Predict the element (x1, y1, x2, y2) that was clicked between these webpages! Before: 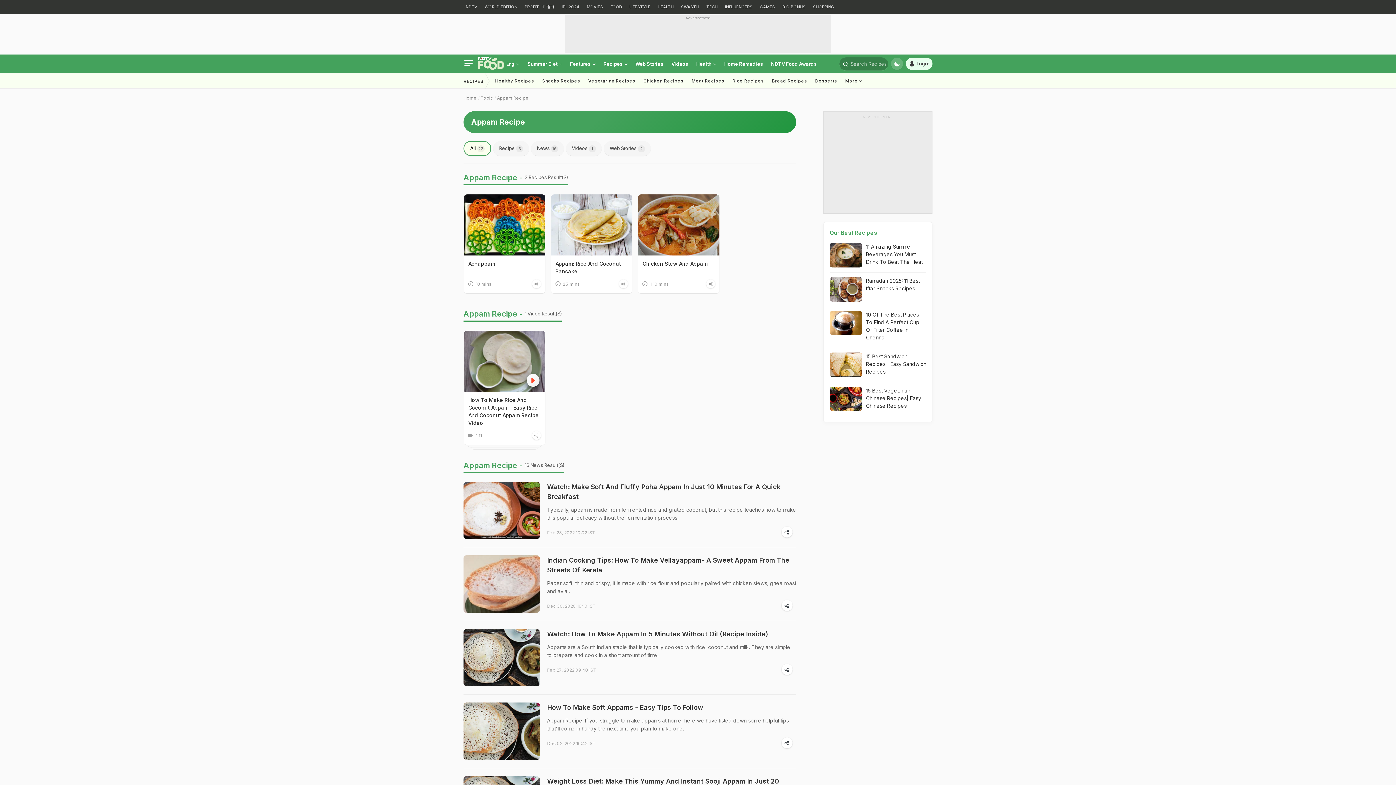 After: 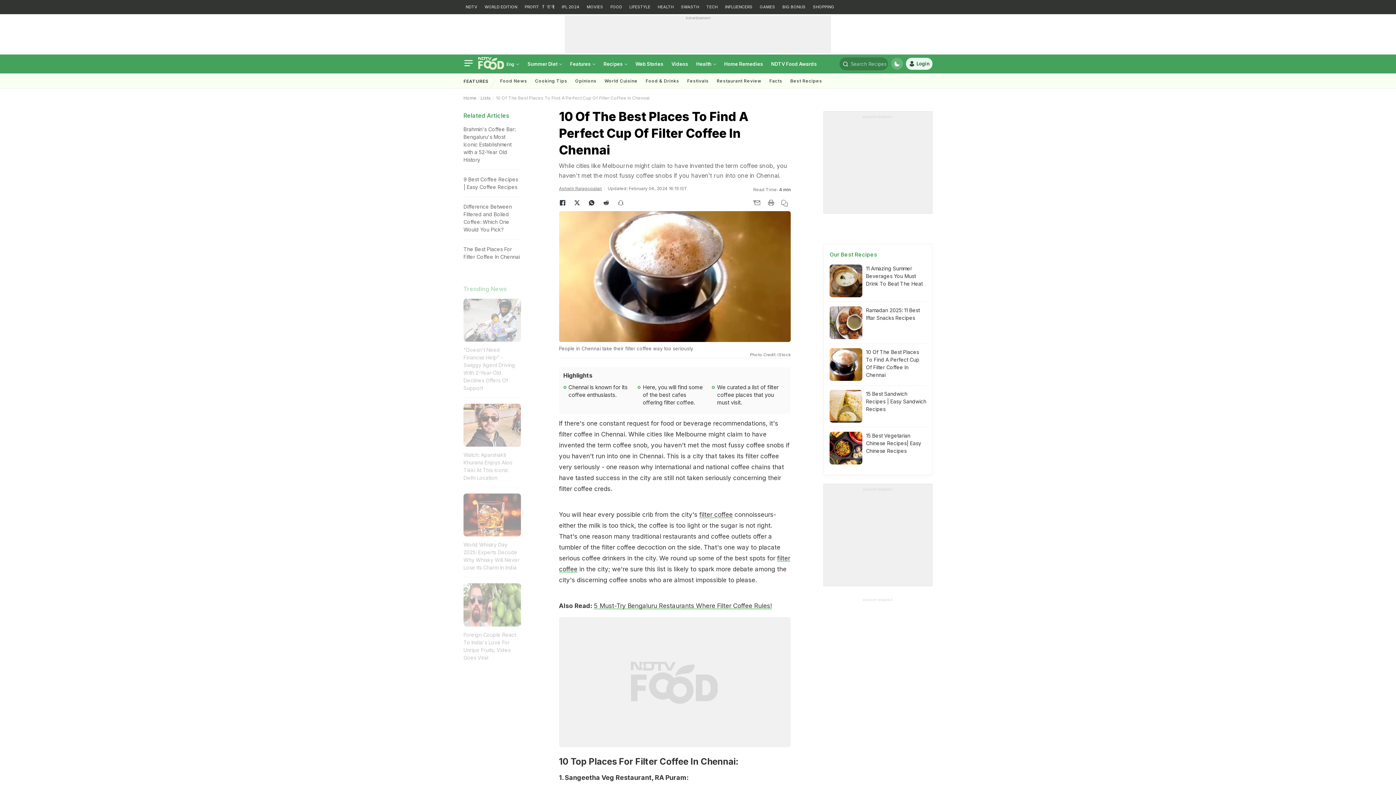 Action: bbox: (866, 310, 926, 341) label: 10 Of The Best Places To Find A Perfect Cup Of Filter Coffee In Chennai